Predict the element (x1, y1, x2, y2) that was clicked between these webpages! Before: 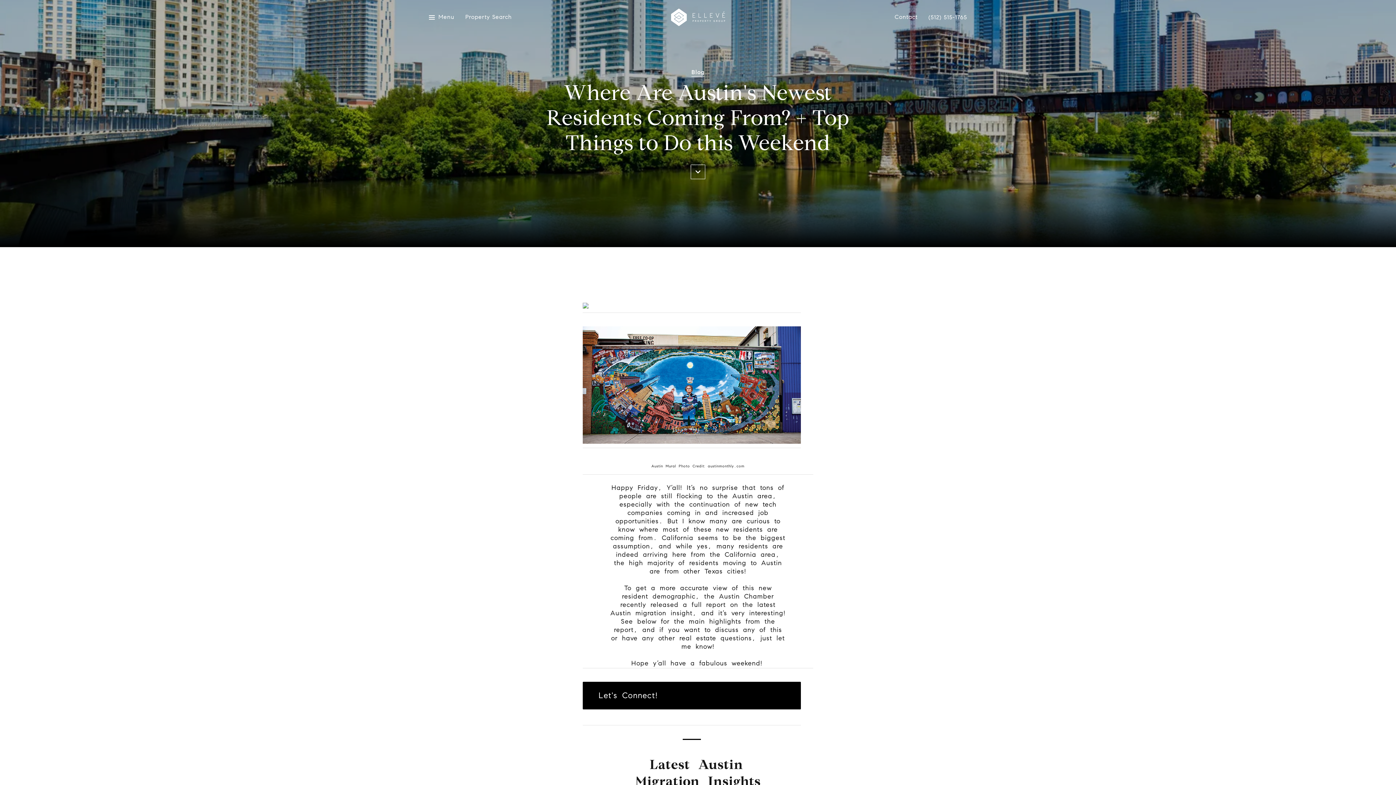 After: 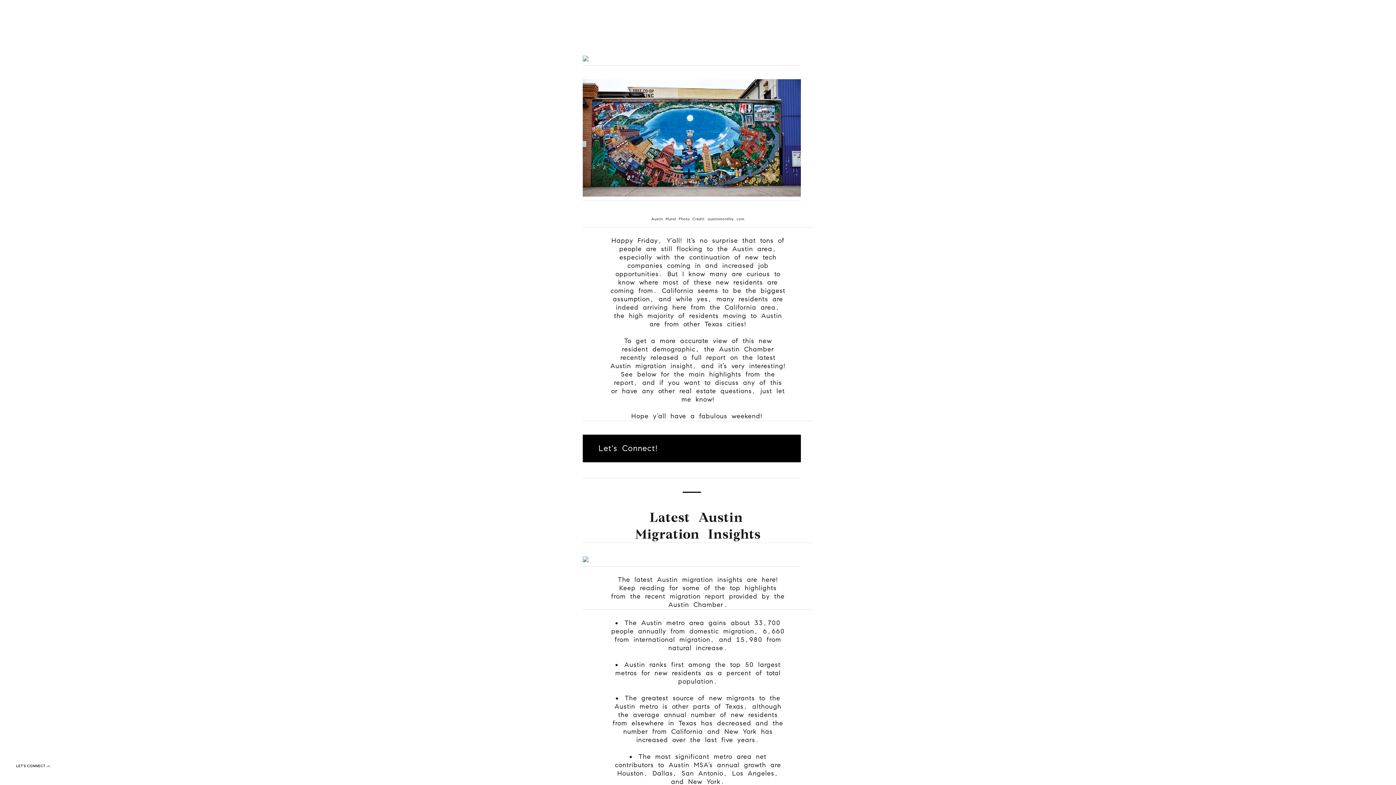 Action: bbox: (690, 164, 705, 179)